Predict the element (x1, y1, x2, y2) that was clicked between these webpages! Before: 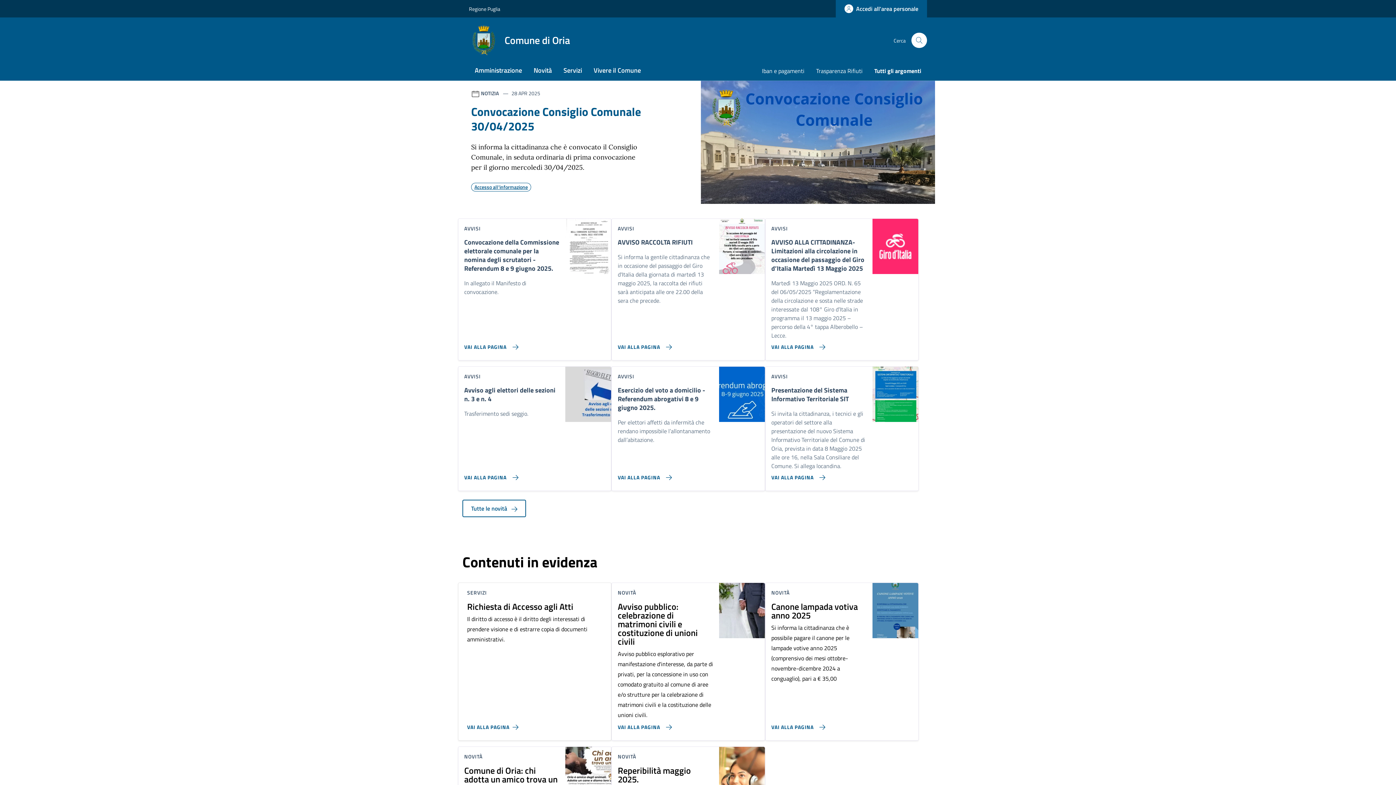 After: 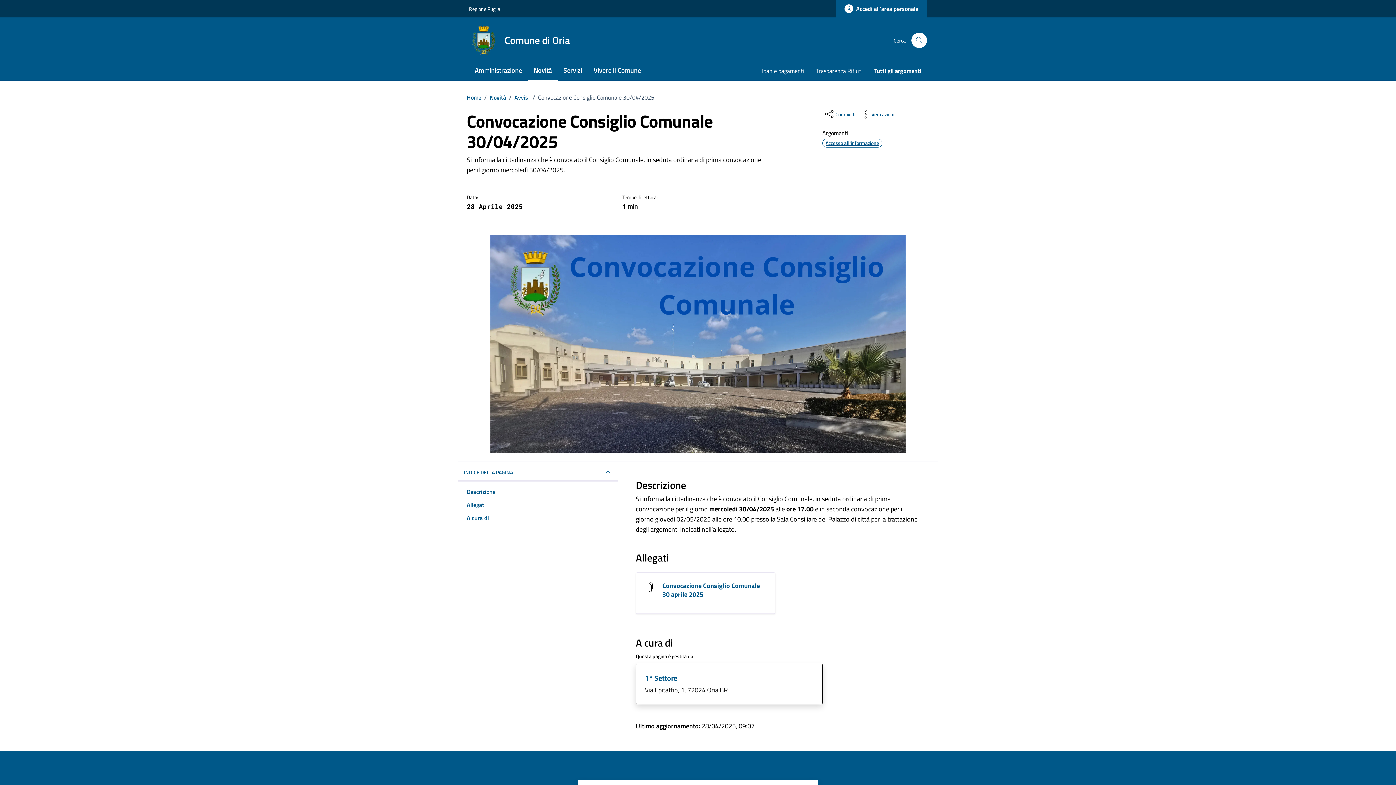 Action: bbox: (471, 104, 645, 133) label: Convocazione Consiglio Comunale 30/04/2025